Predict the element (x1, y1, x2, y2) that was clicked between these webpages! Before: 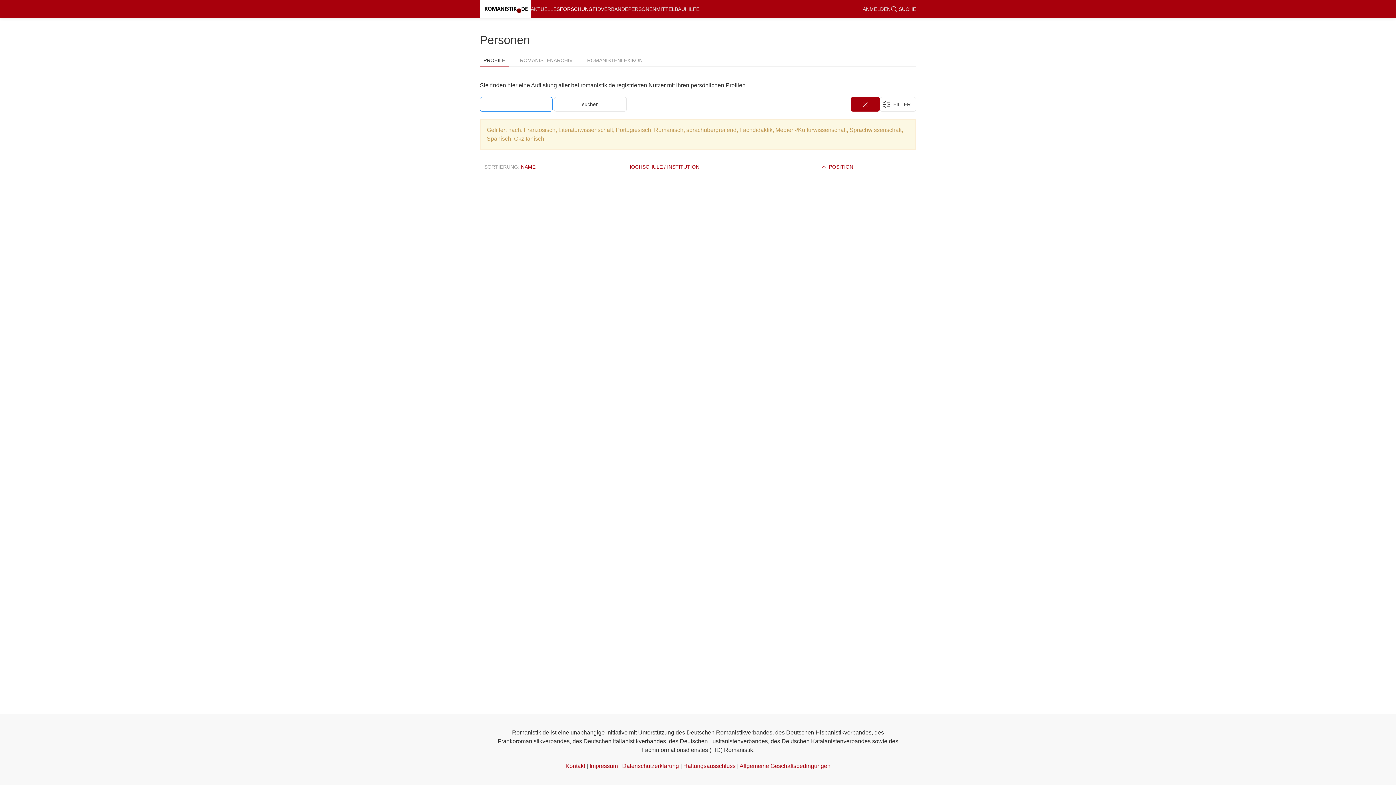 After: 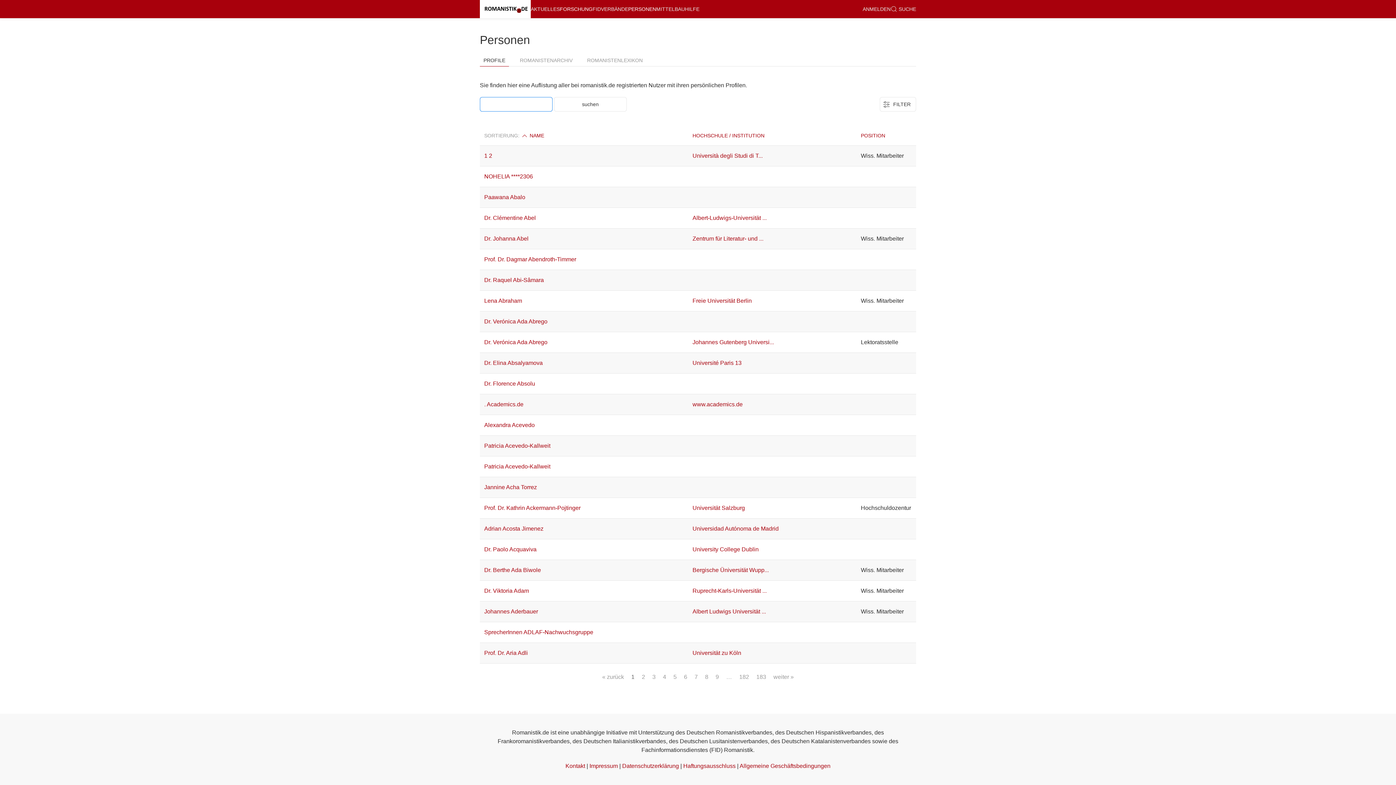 Action: label: PERSONEN bbox: (628, 0, 656, 18)